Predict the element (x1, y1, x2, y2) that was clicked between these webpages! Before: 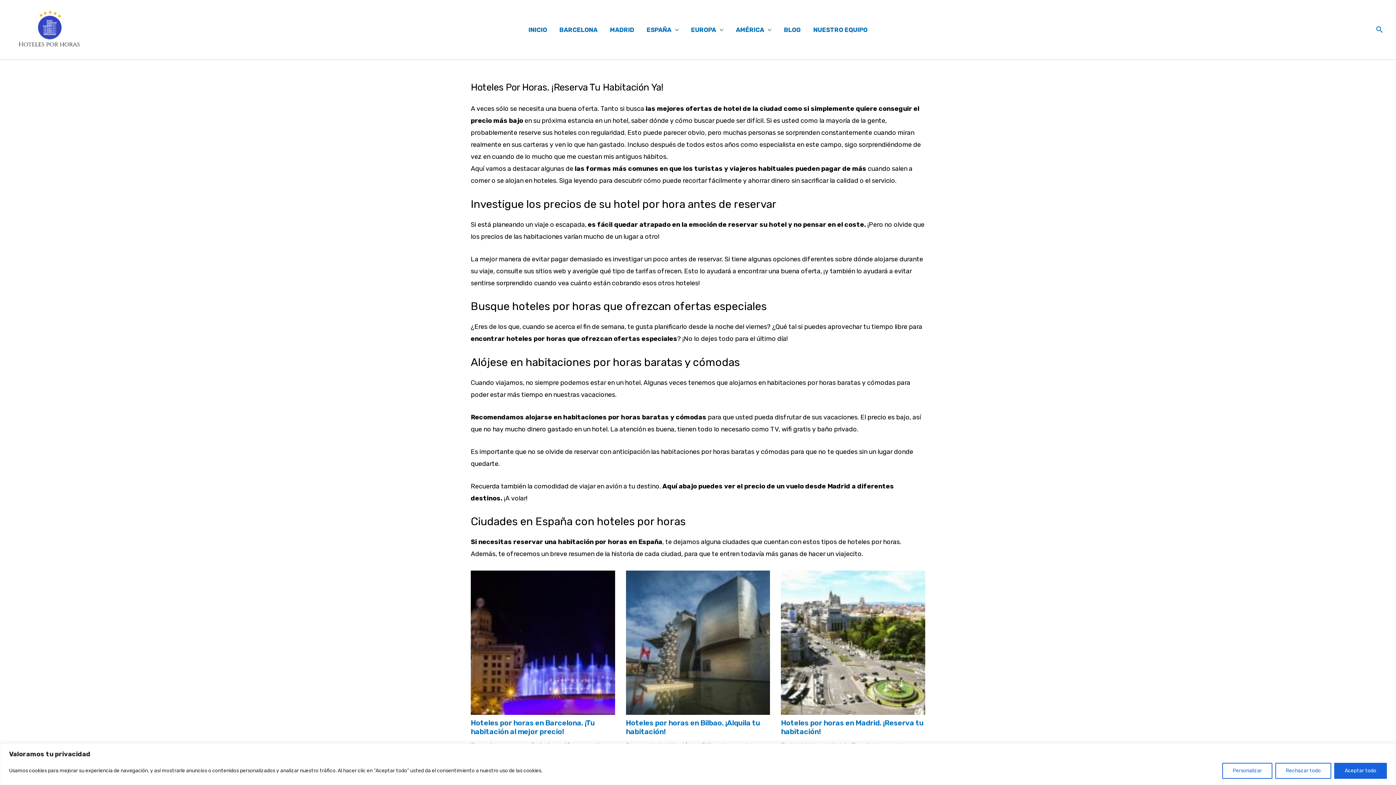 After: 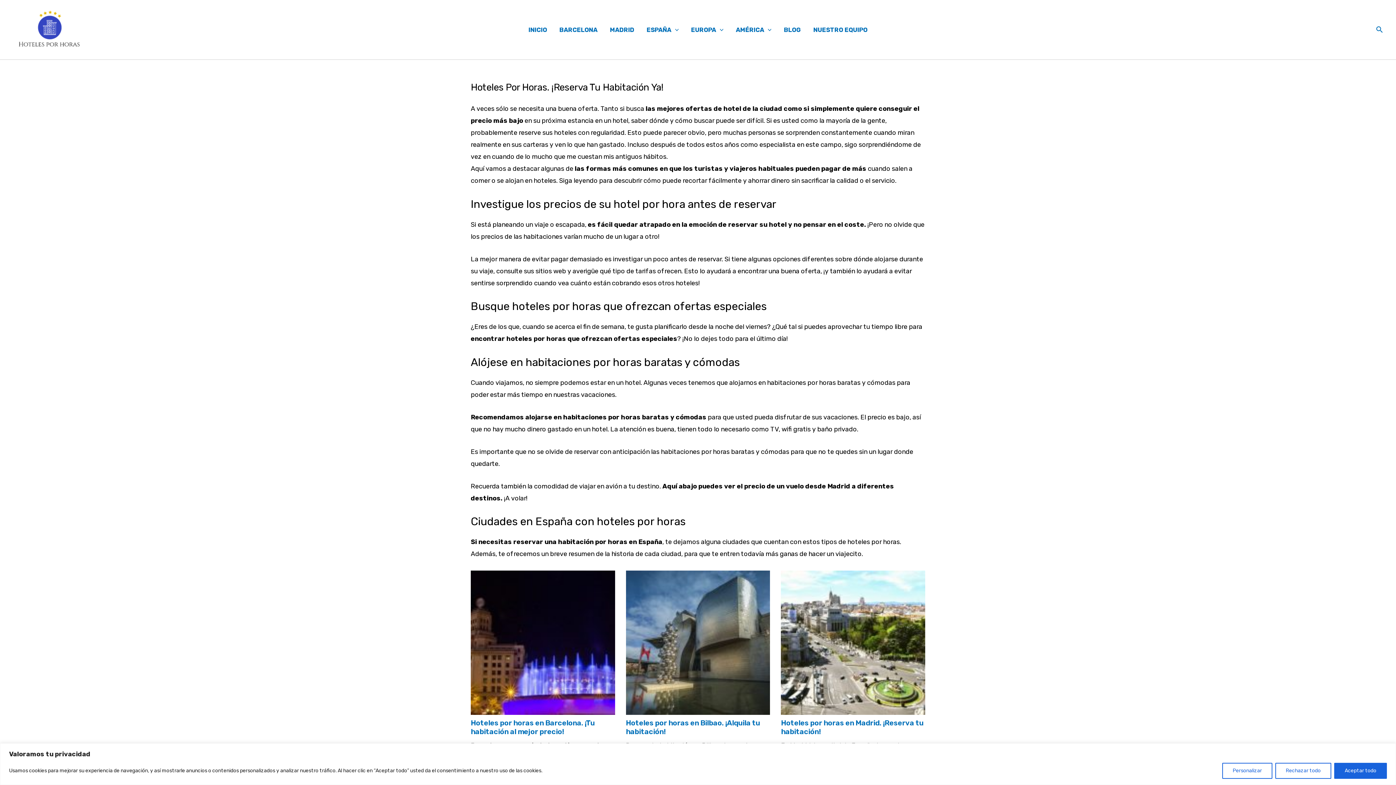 Action: label: INICIO bbox: (522, 2, 553, 56)